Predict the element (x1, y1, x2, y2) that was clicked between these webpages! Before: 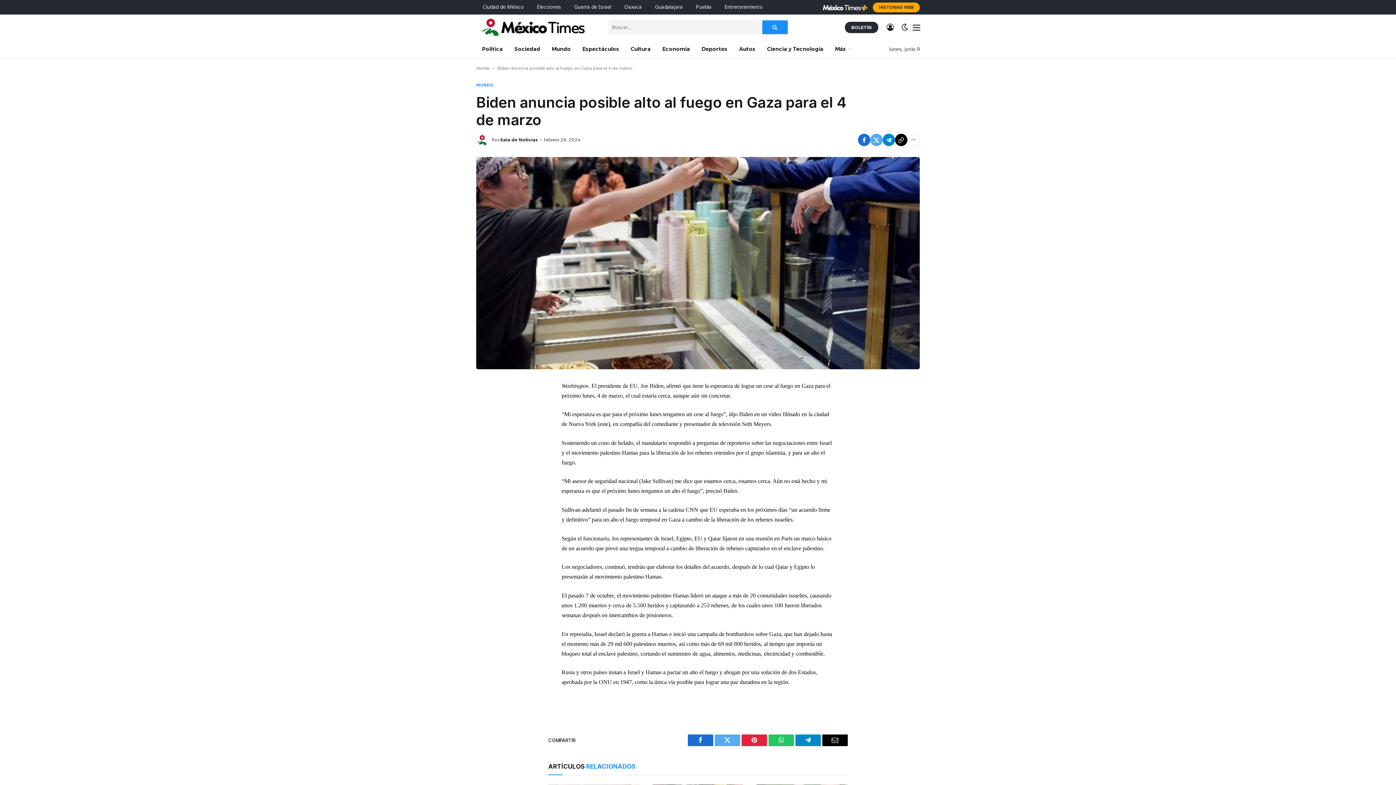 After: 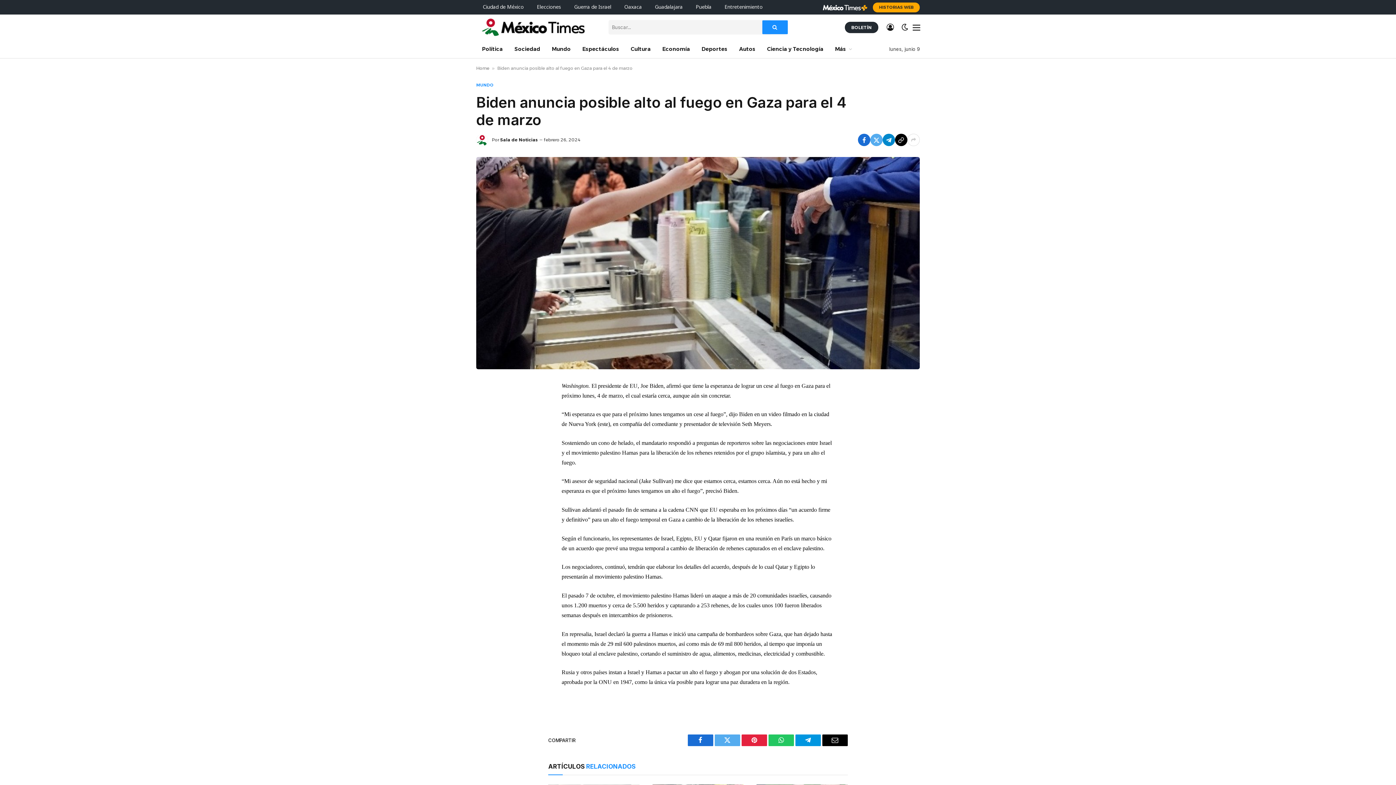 Action: bbox: (795, 735, 821, 746) label: Telegram